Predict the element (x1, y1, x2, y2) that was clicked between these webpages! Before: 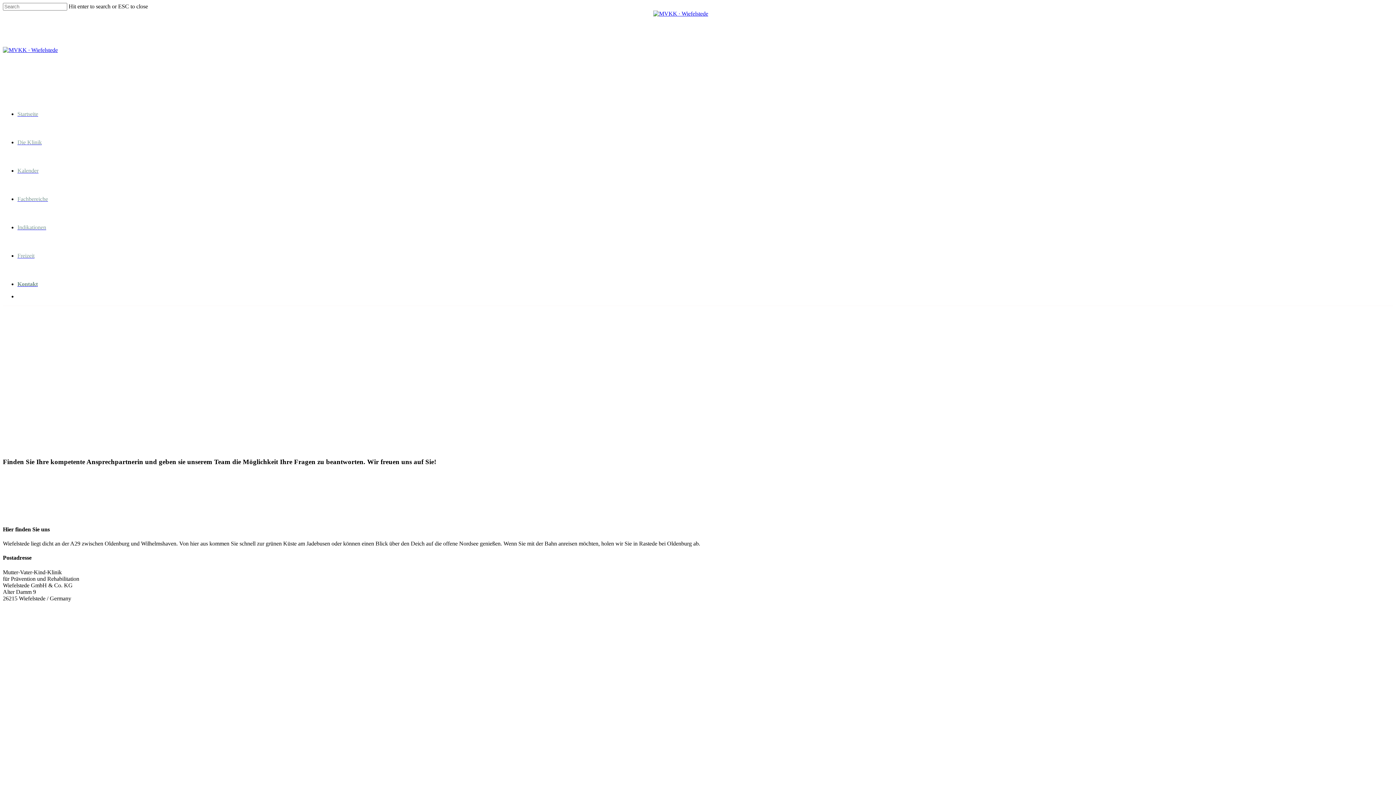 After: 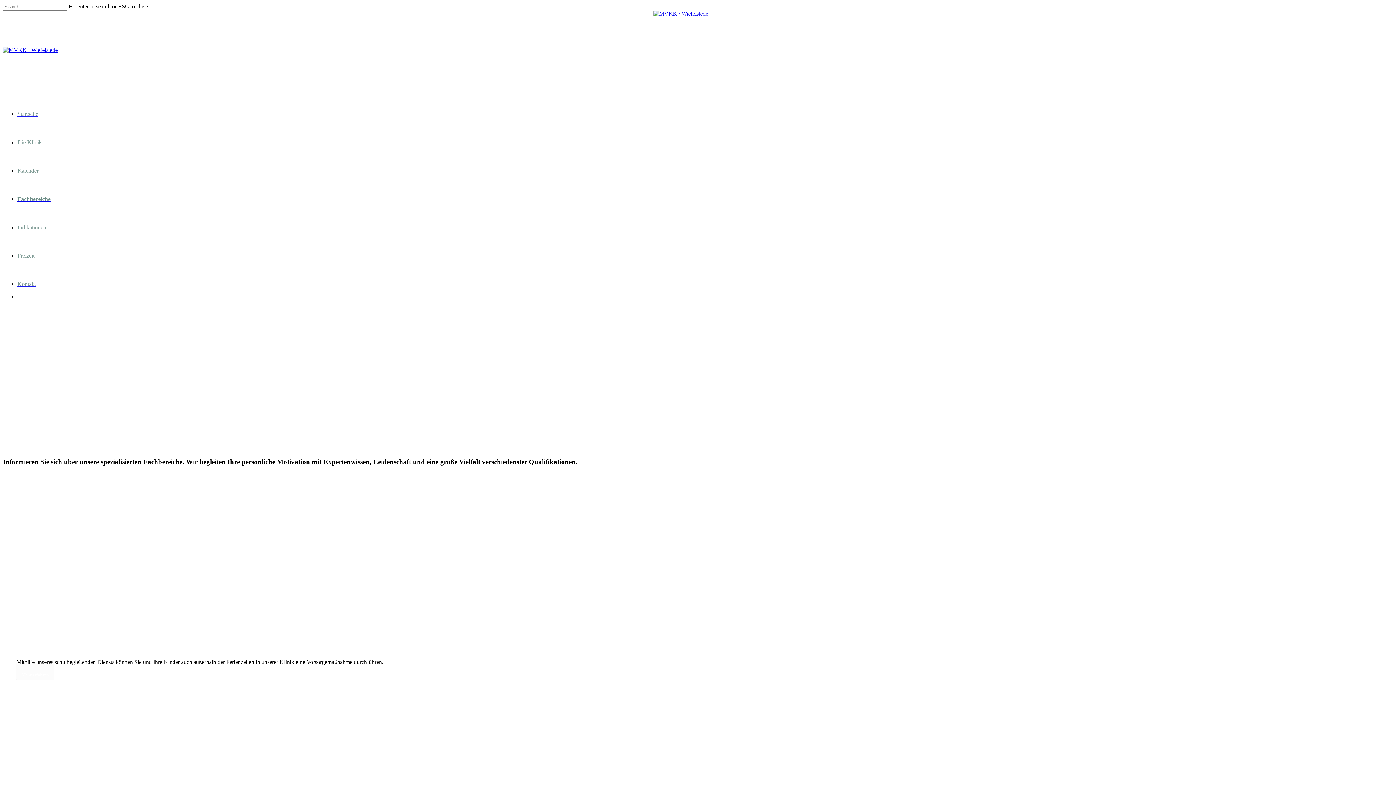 Action: bbox: (17, 174, 1393, 202) label: Fachbereiche